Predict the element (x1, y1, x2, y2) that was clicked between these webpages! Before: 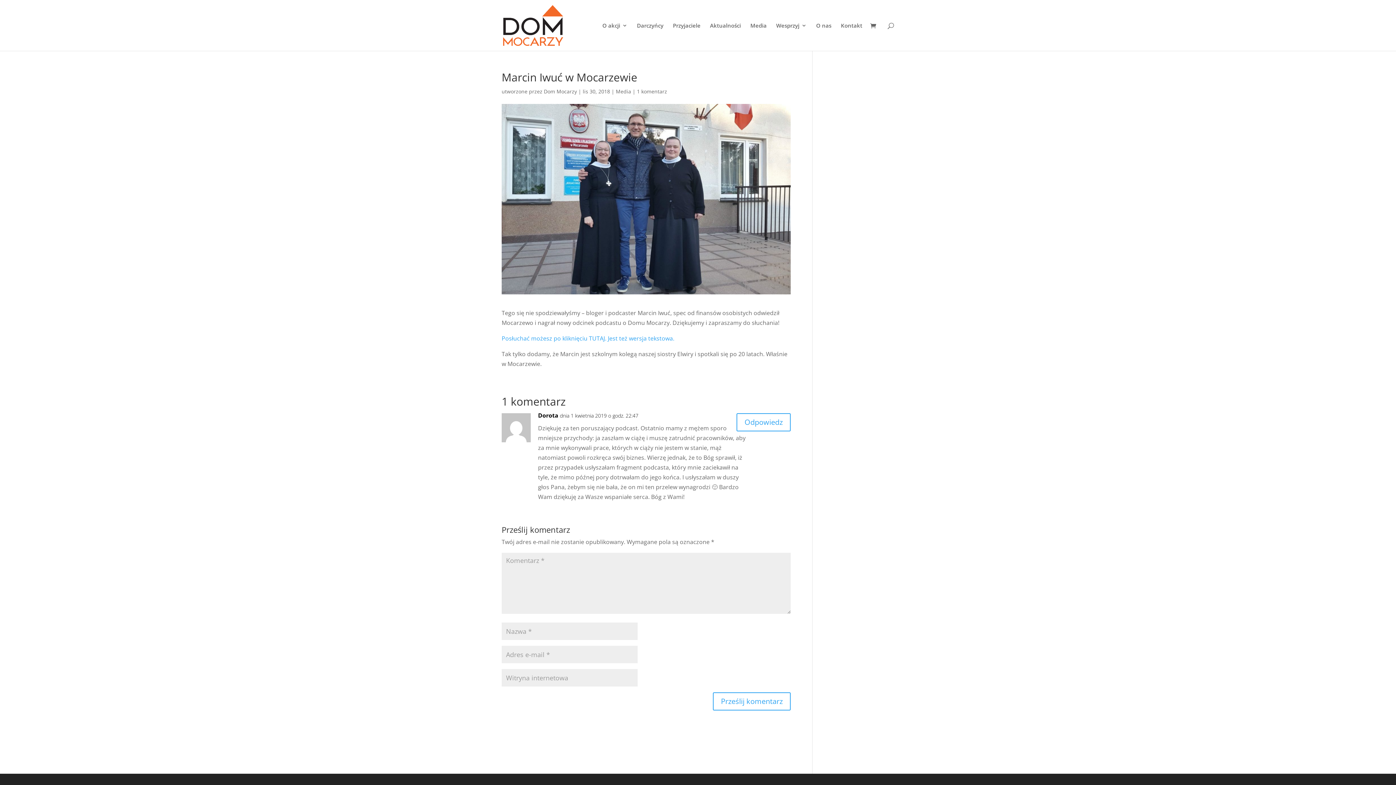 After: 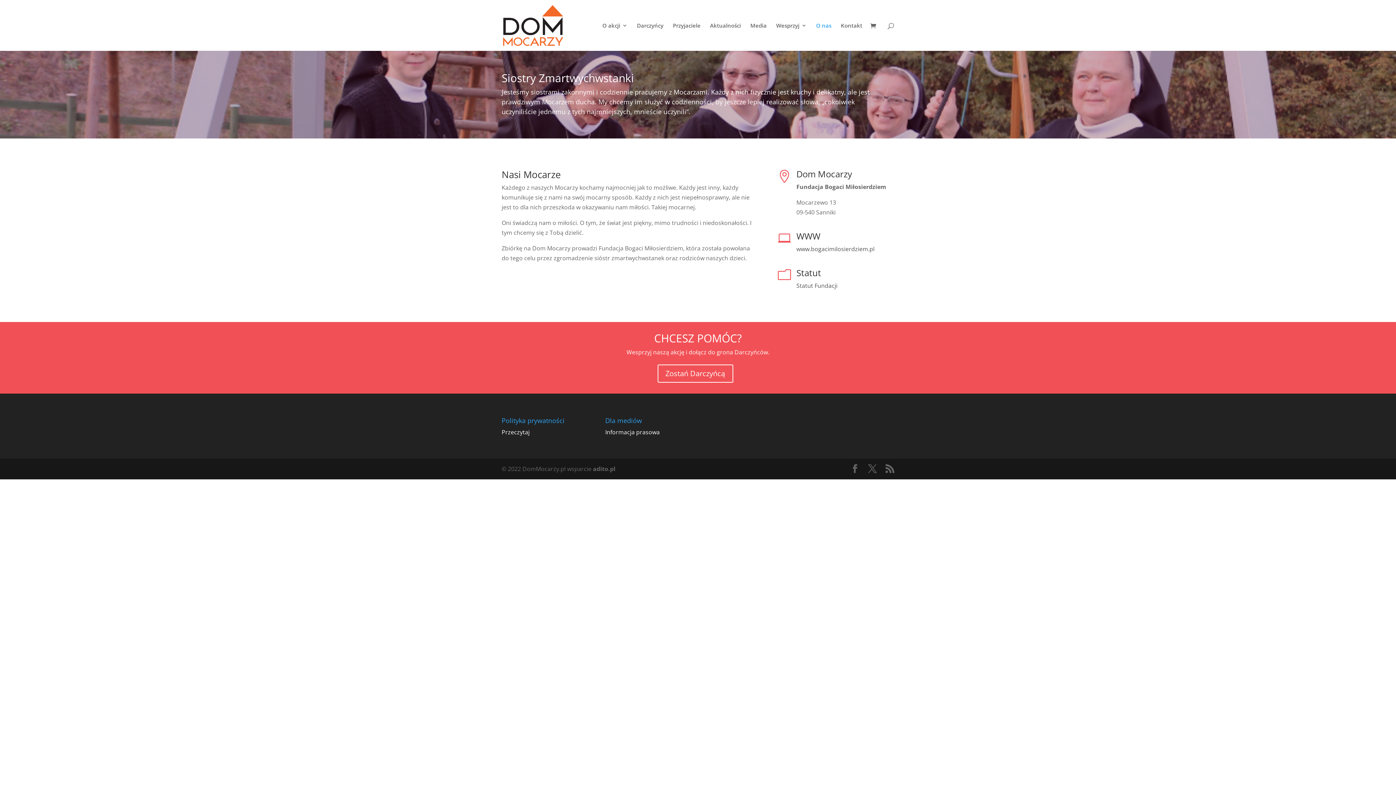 Action: bbox: (816, 22, 831, 50) label: O nas